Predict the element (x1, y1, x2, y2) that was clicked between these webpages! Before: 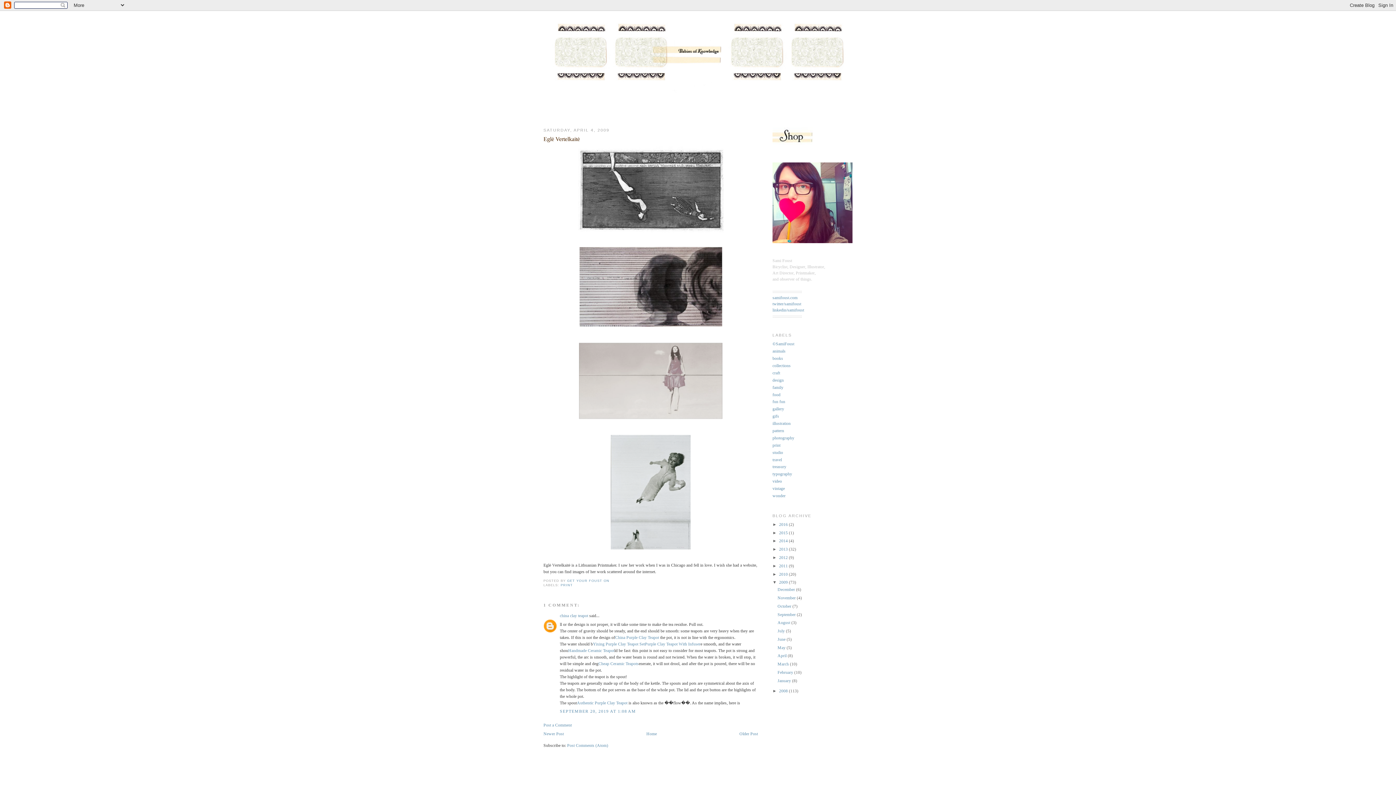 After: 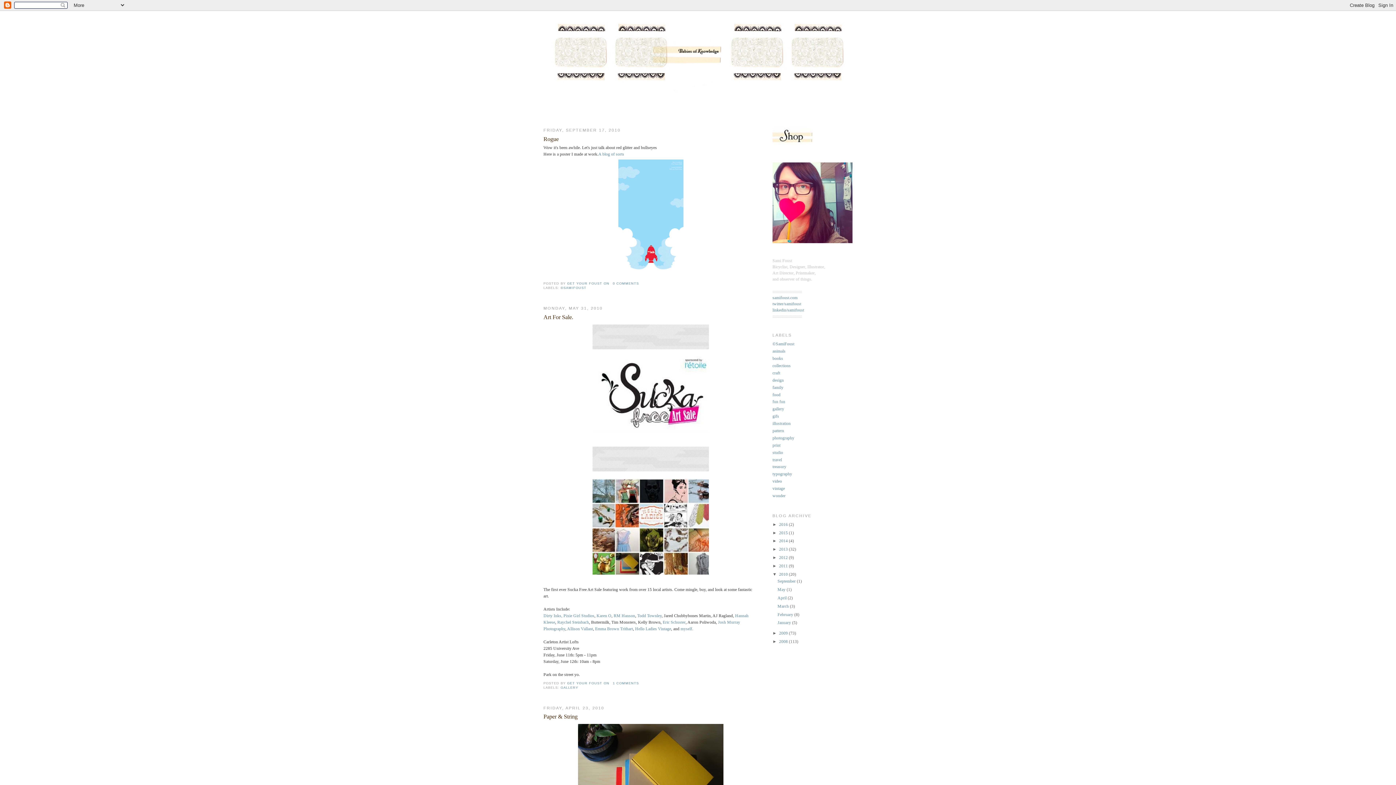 Action: label: 2010  bbox: (779, 572, 789, 576)